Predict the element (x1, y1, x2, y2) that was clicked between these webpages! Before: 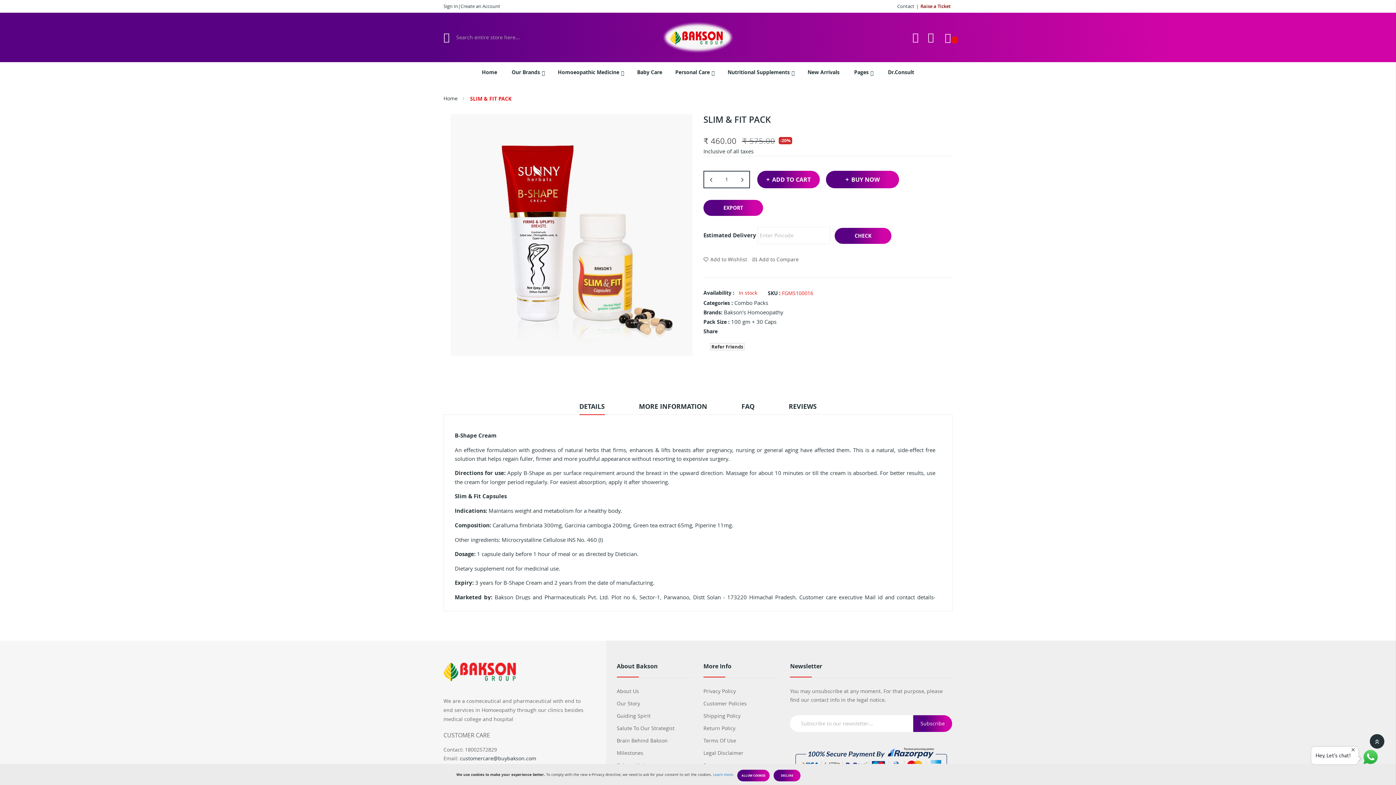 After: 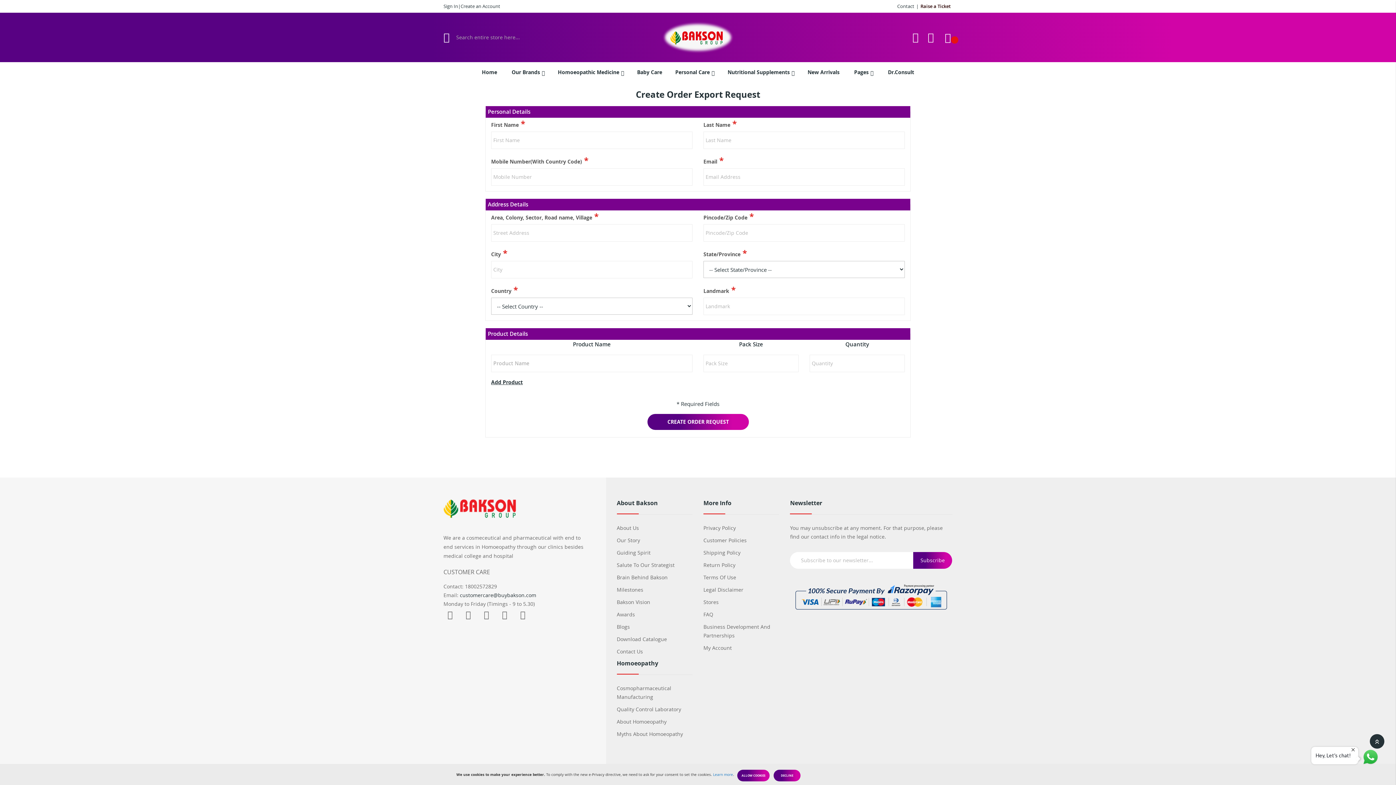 Action: label: EXPORT bbox: (703, 199, 763, 215)